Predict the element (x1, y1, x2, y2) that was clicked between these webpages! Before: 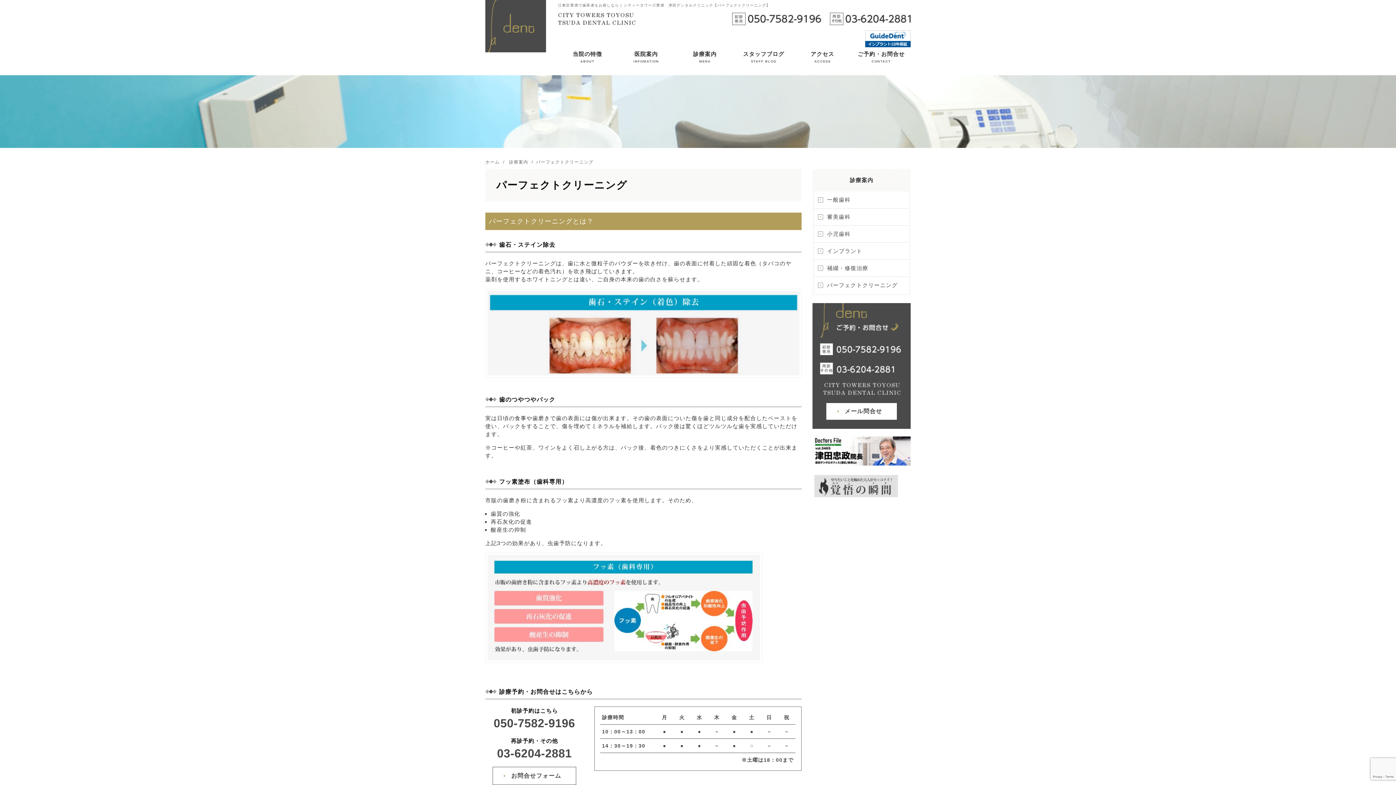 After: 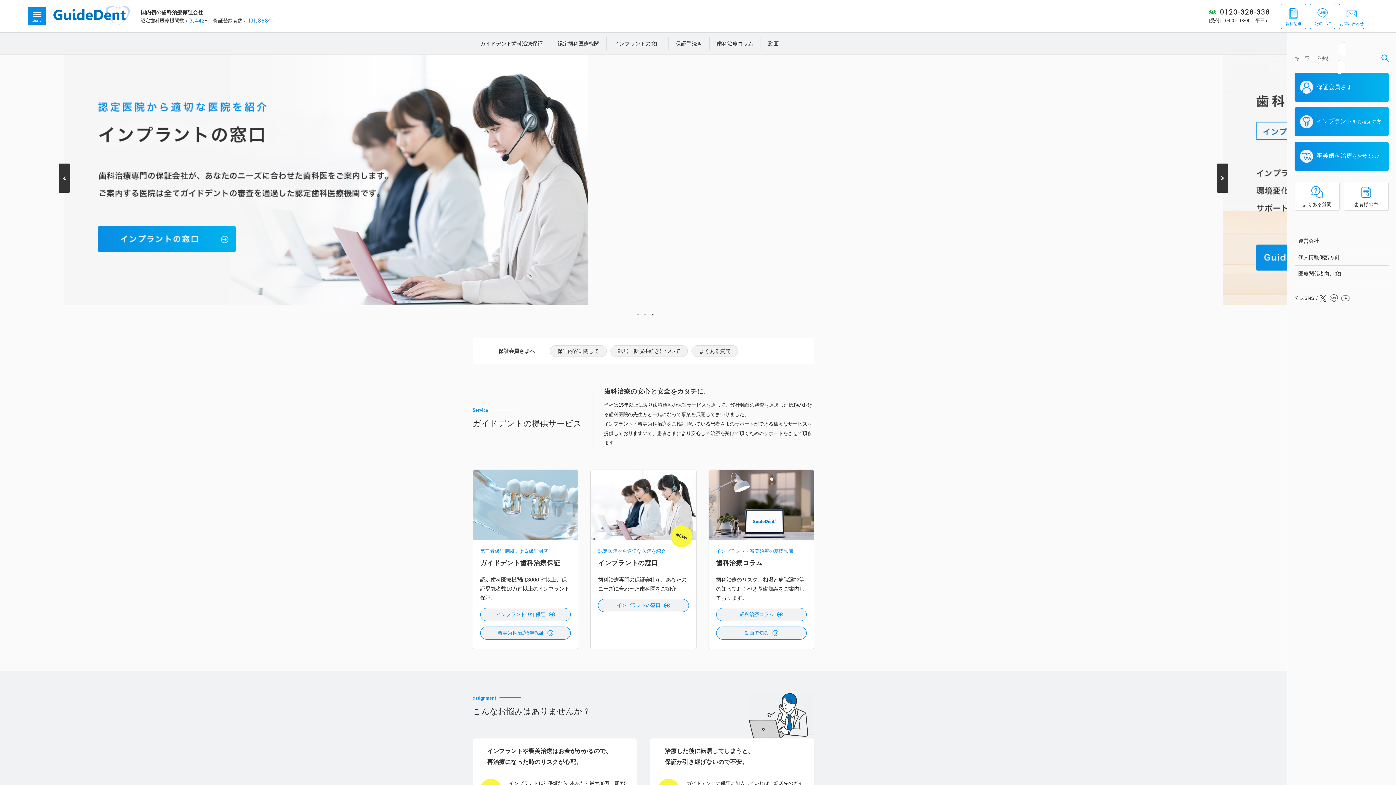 Action: bbox: (865, 35, 910, 41)